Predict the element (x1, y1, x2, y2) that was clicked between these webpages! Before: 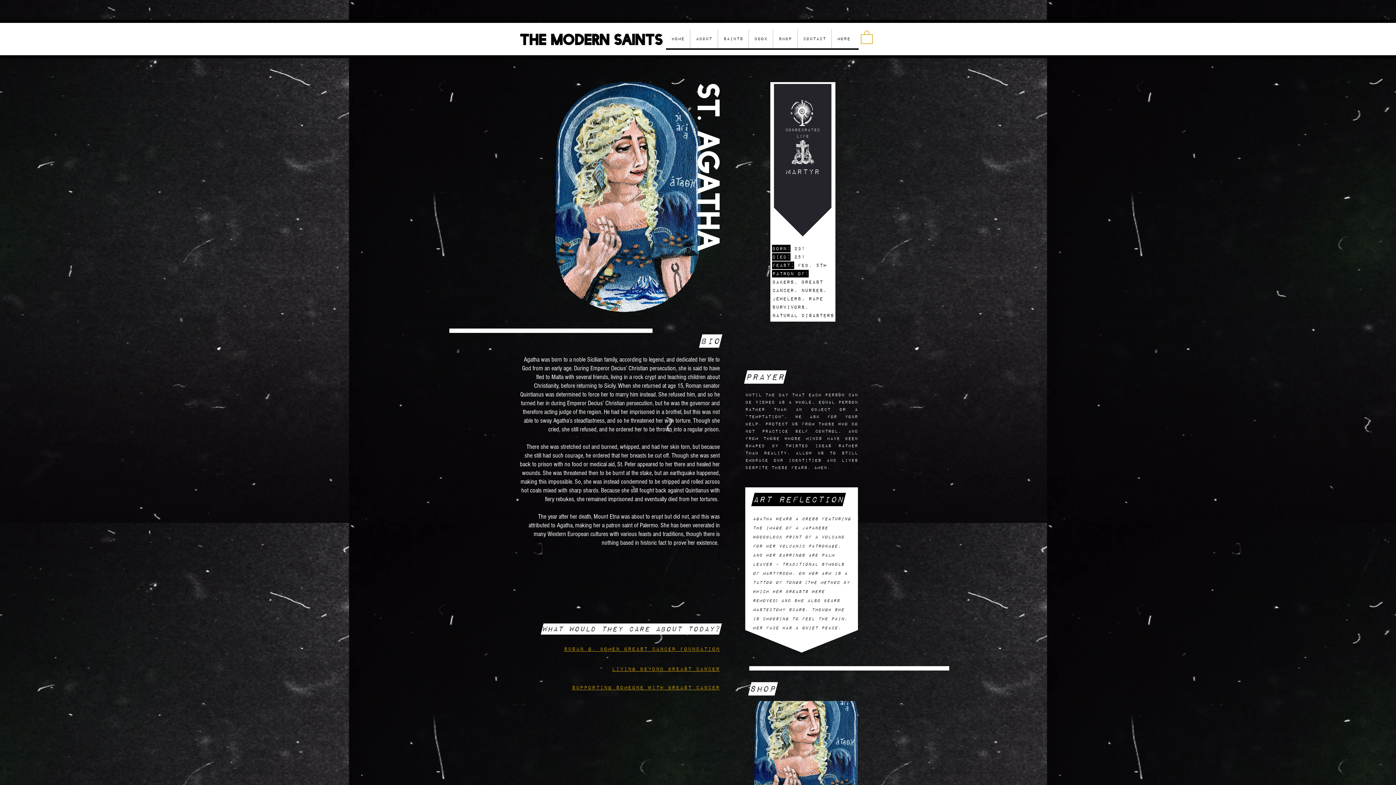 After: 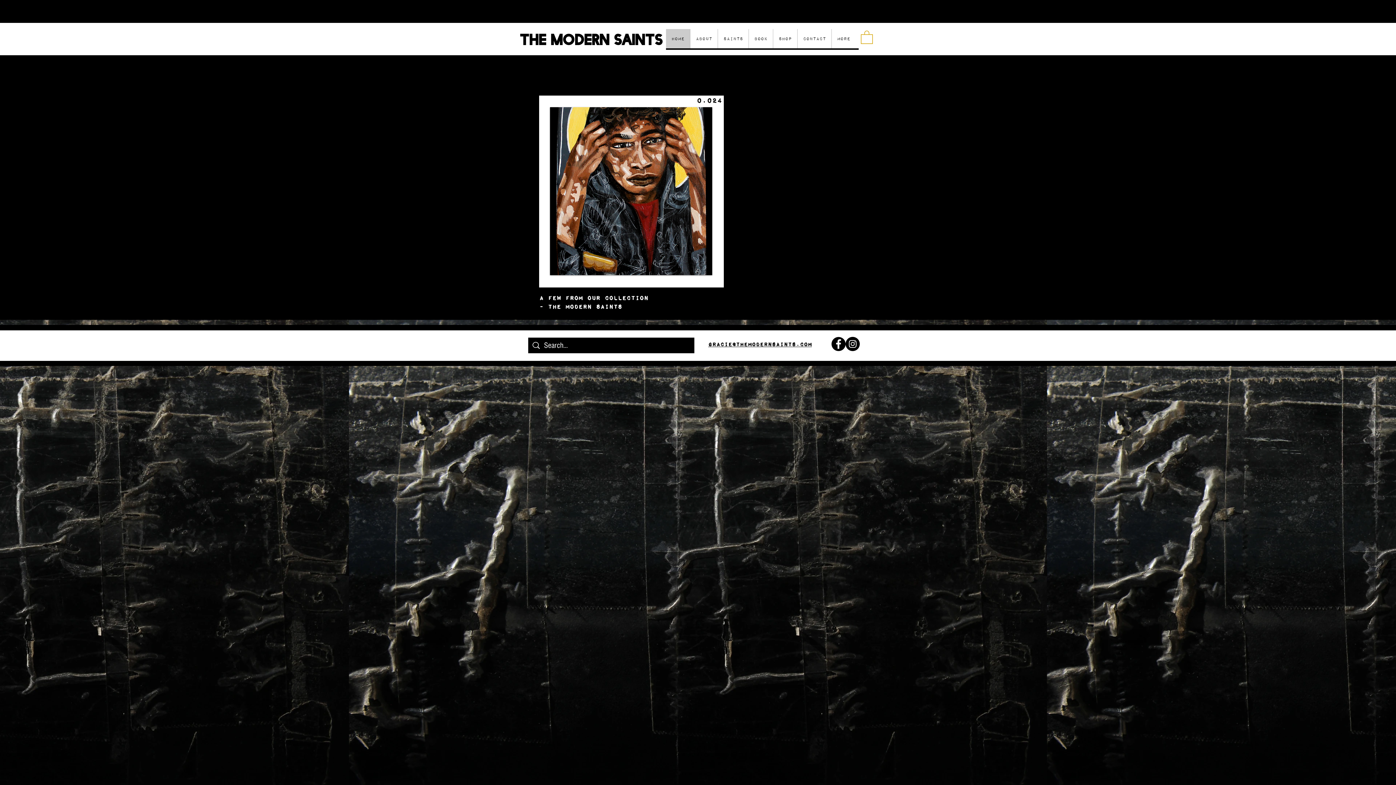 Action: bbox: (666, 29, 690, 48) label: Home